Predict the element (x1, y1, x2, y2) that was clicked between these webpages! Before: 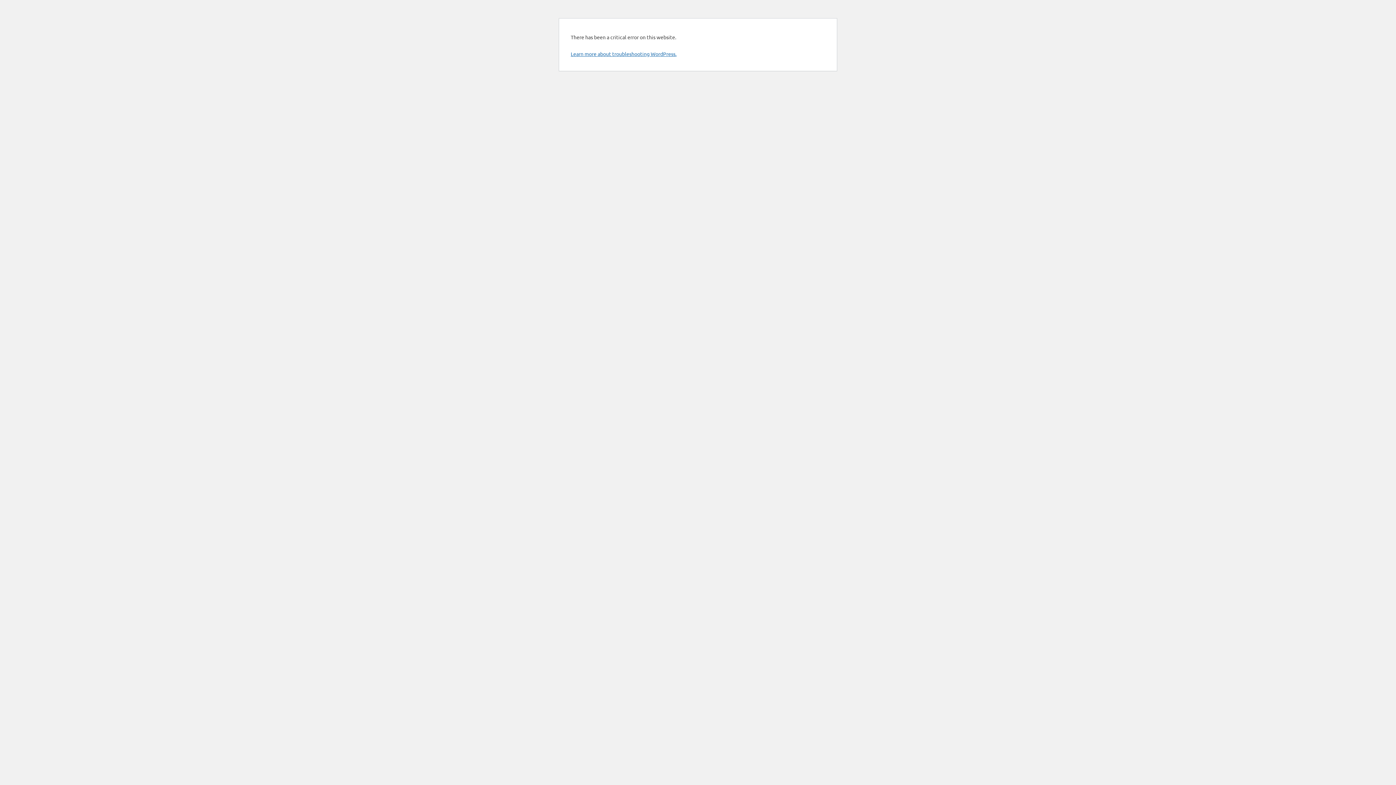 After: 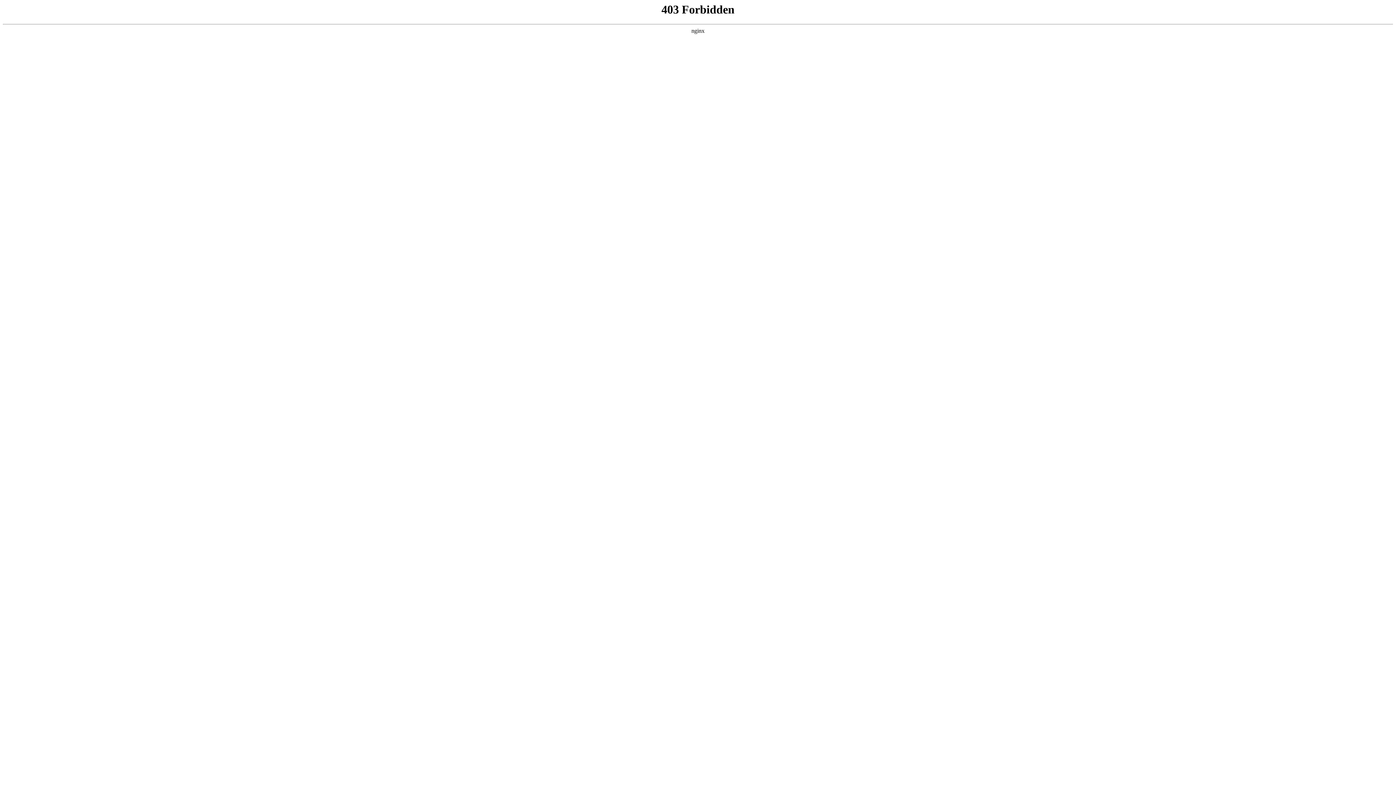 Action: label: Learn more about troubleshooting WordPress. bbox: (570, 50, 676, 57)